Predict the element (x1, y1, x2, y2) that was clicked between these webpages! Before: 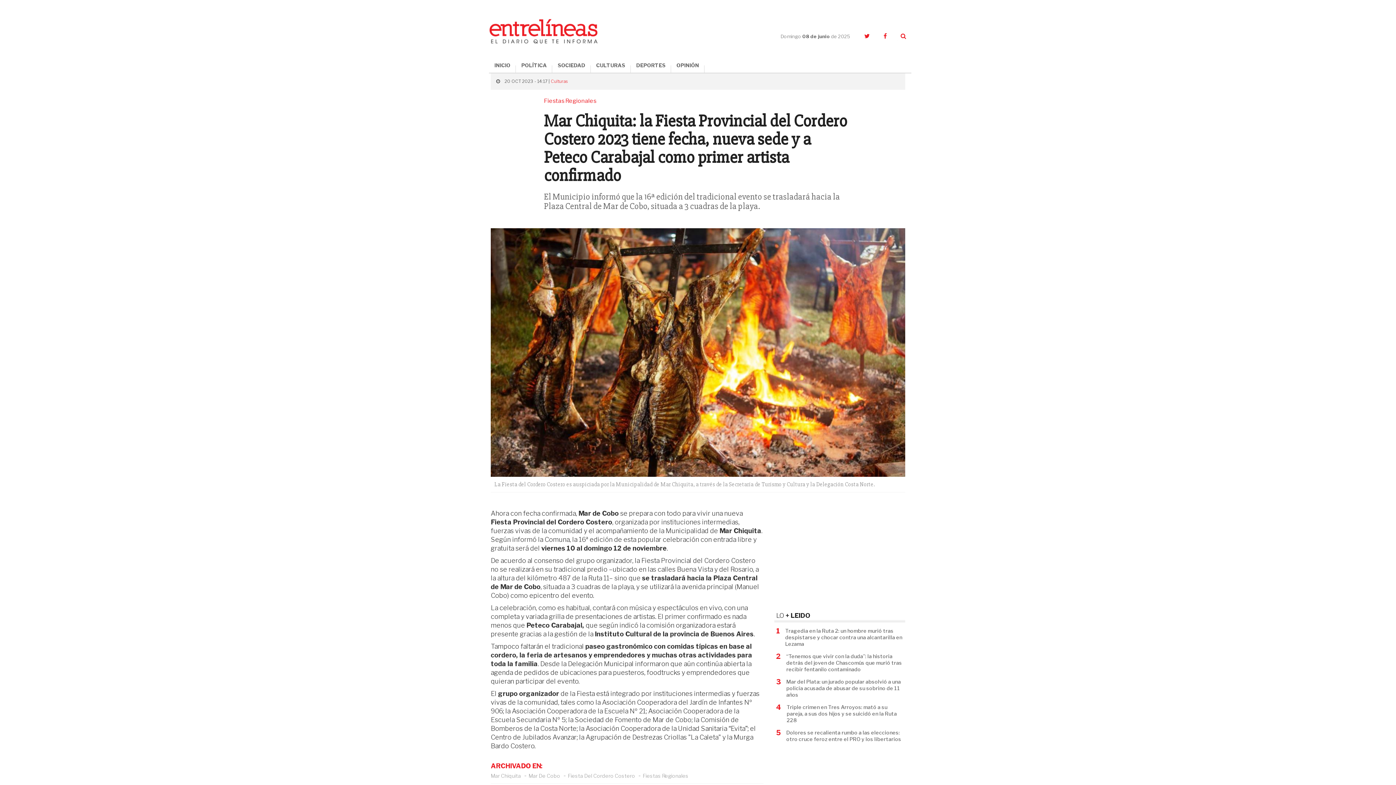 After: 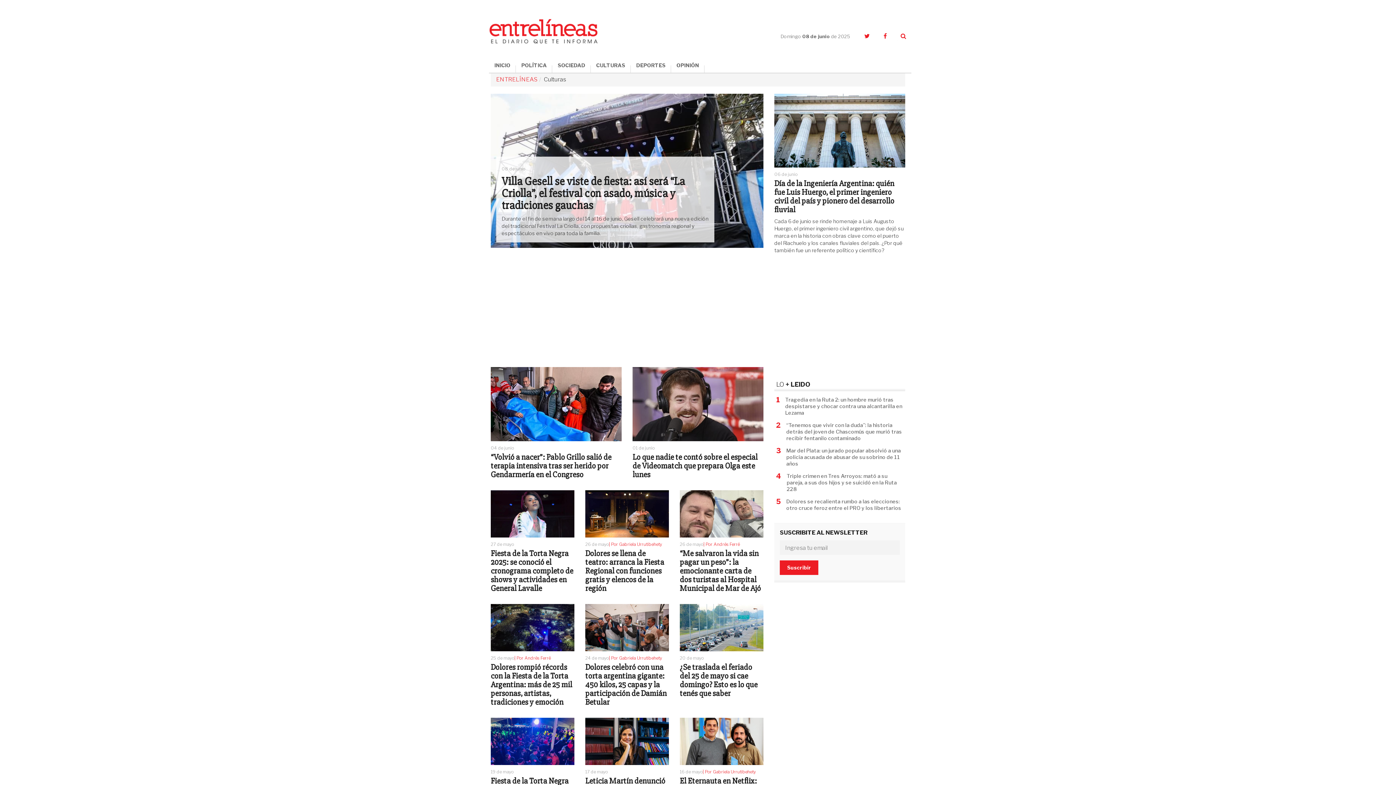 Action: label: Culturas bbox: (550, 78, 568, 84)